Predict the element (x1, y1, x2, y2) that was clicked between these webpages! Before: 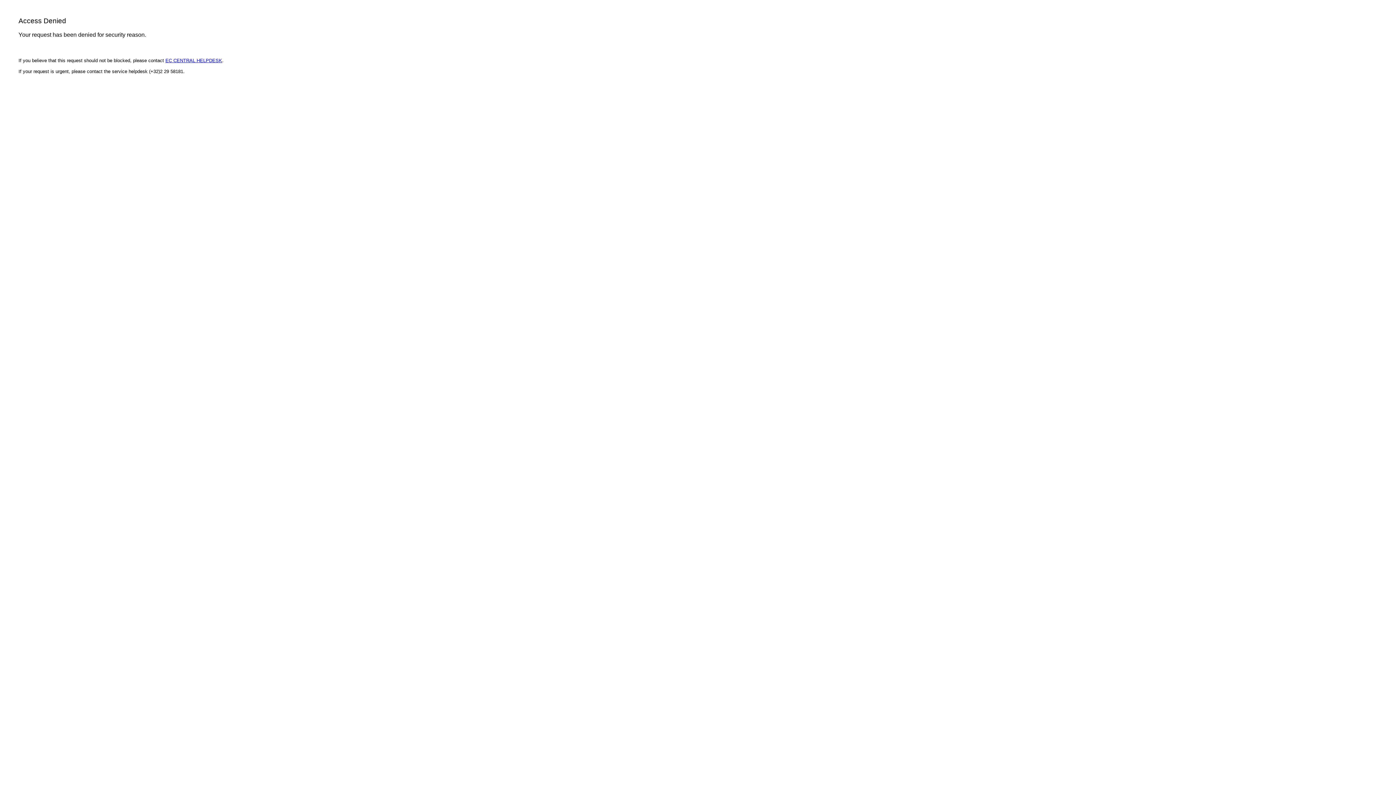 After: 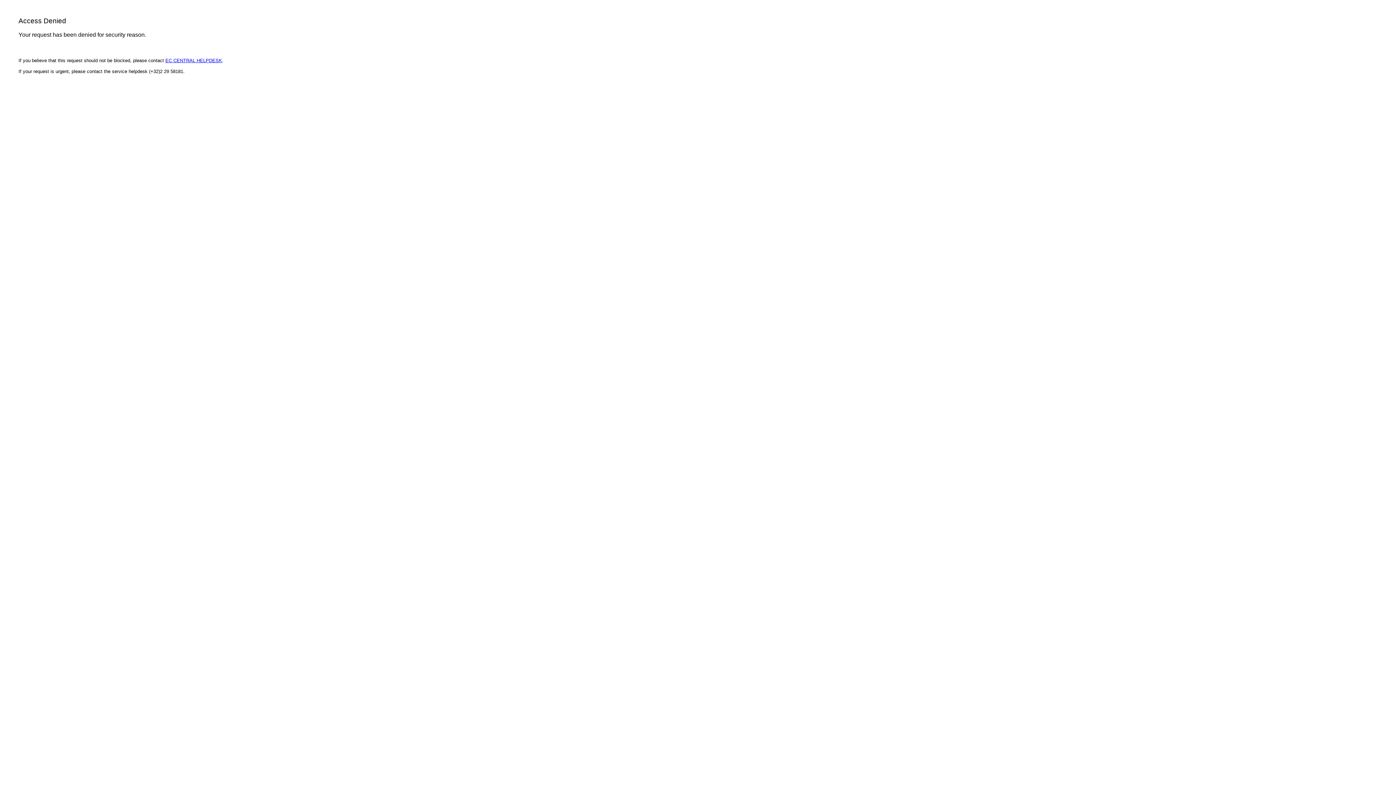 Action: bbox: (165, 57, 222, 63) label: EC CENTRAL HELPDESK